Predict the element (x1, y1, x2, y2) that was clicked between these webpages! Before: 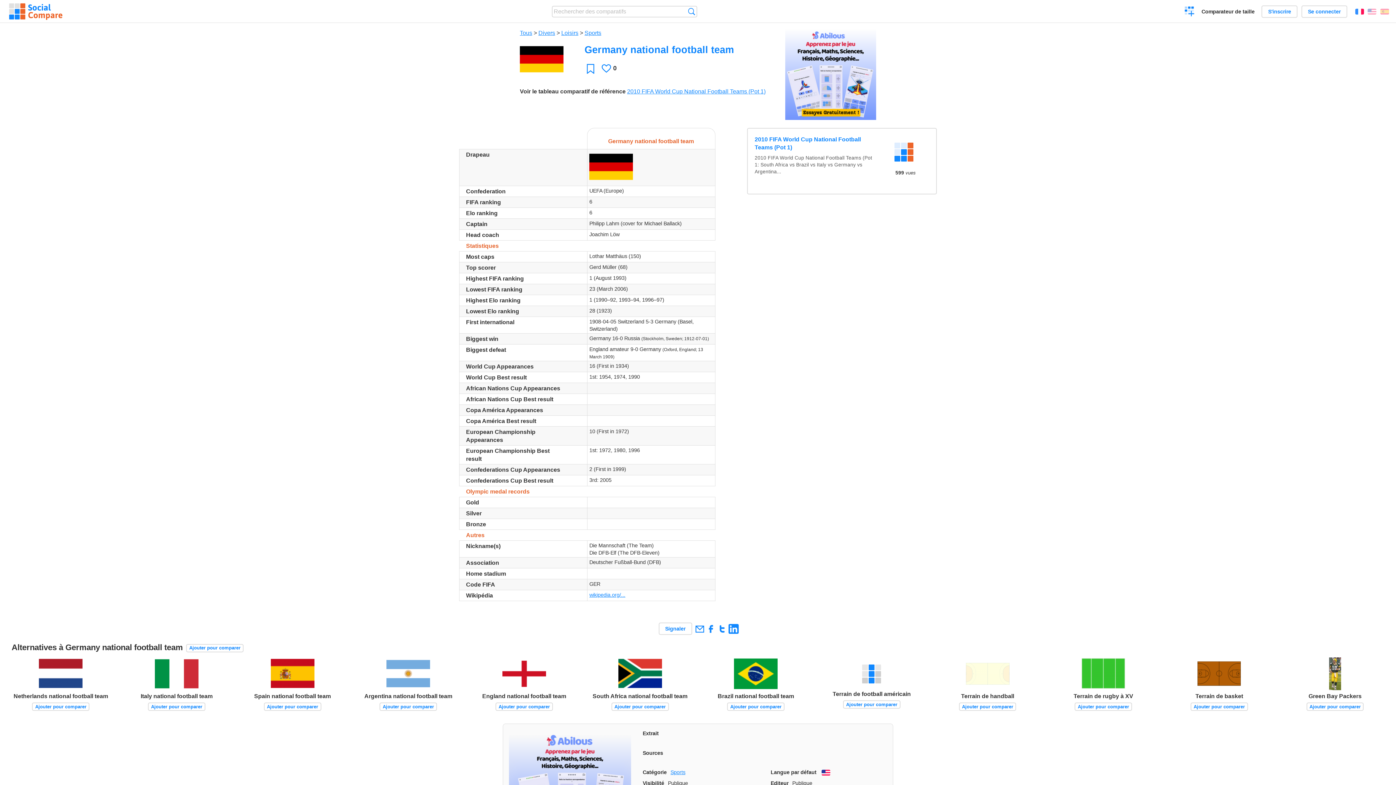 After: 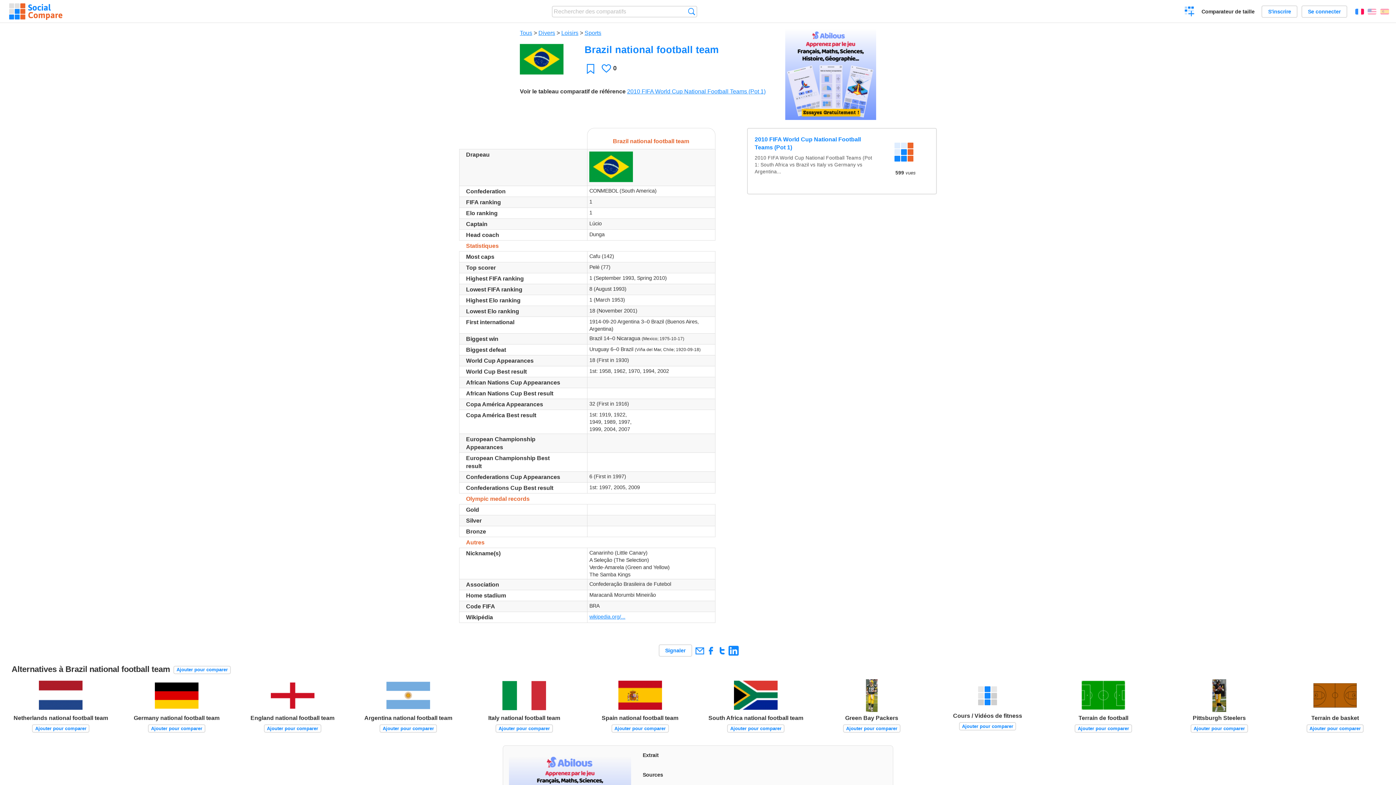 Action: bbox: (706, 657, 805, 700) label: Brazil national football team